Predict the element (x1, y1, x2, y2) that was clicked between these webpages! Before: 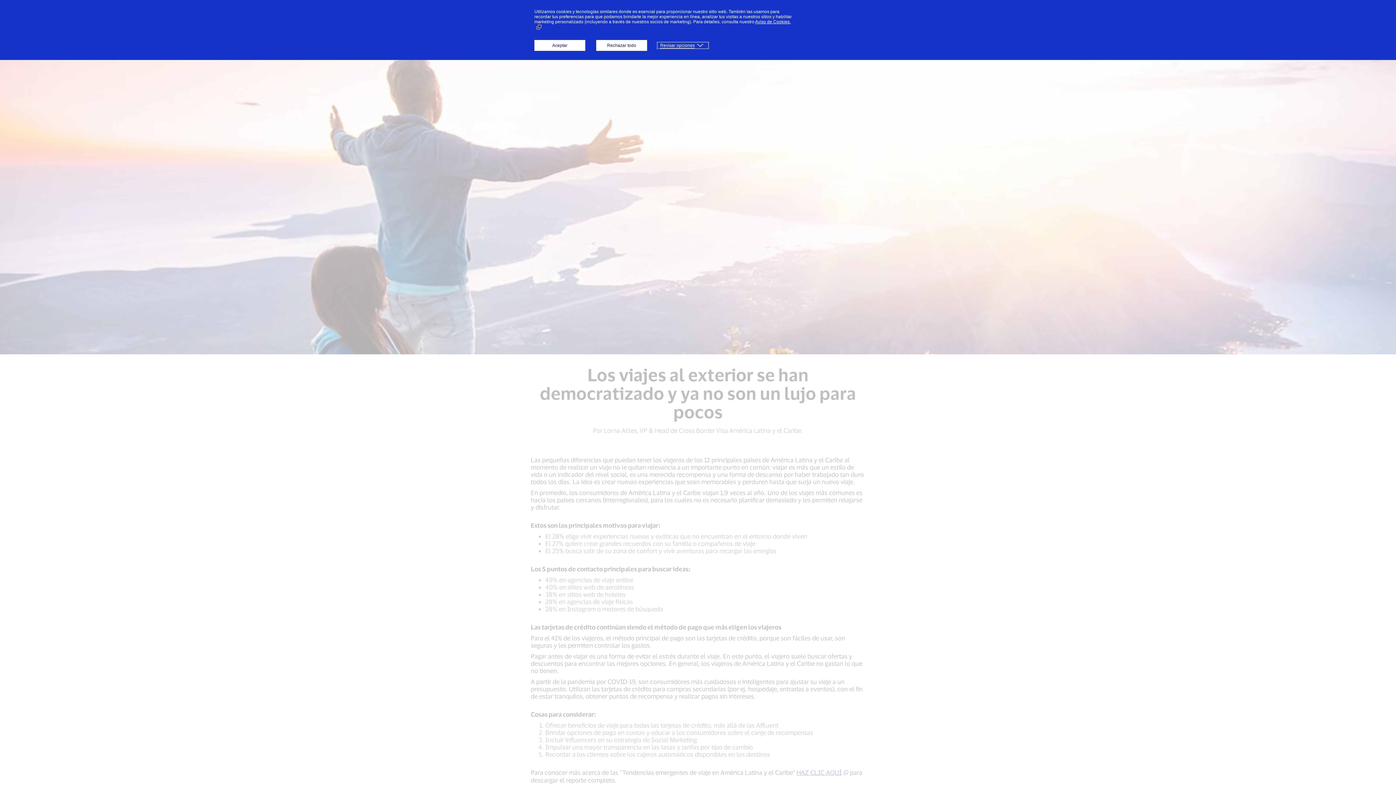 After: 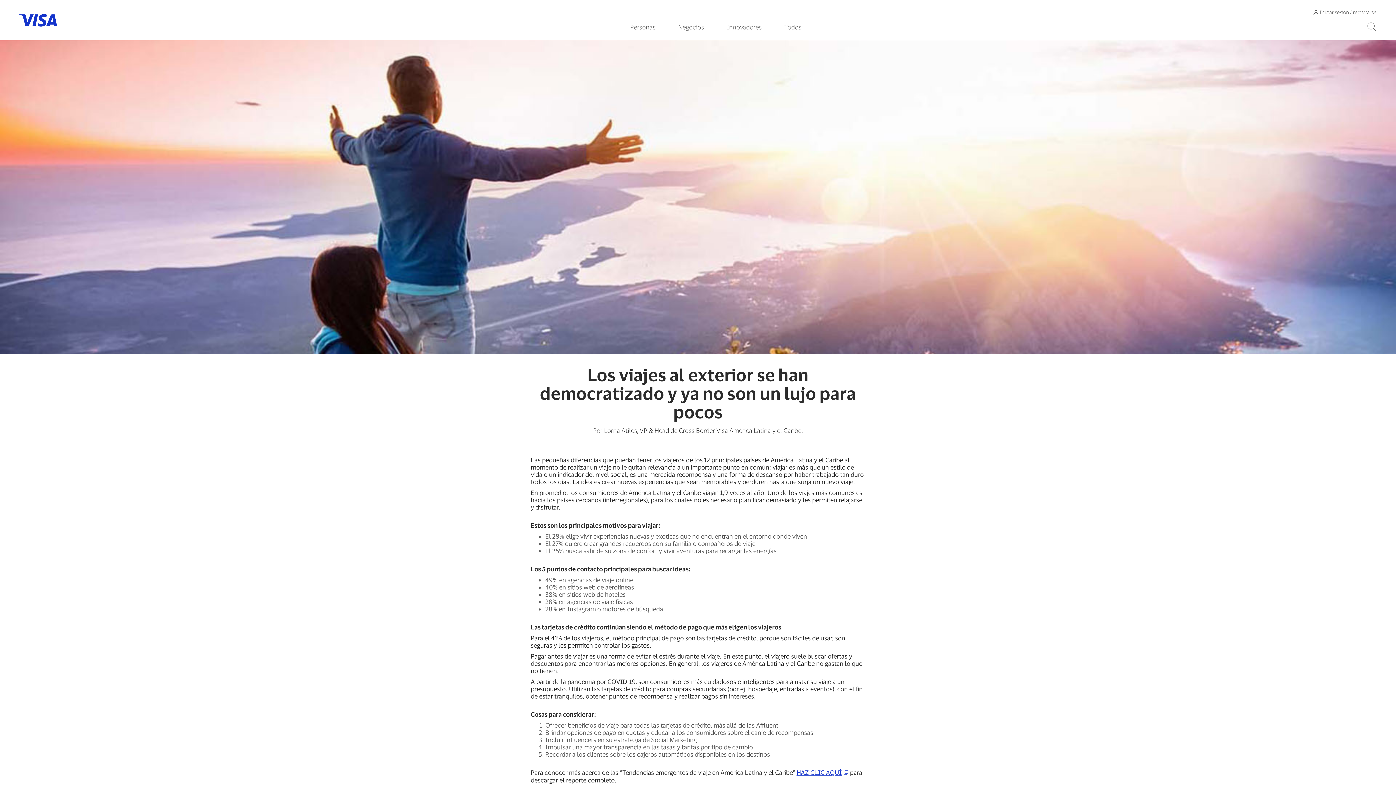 Action: bbox: (596, 40, 647, 50) label: Rechazar todo